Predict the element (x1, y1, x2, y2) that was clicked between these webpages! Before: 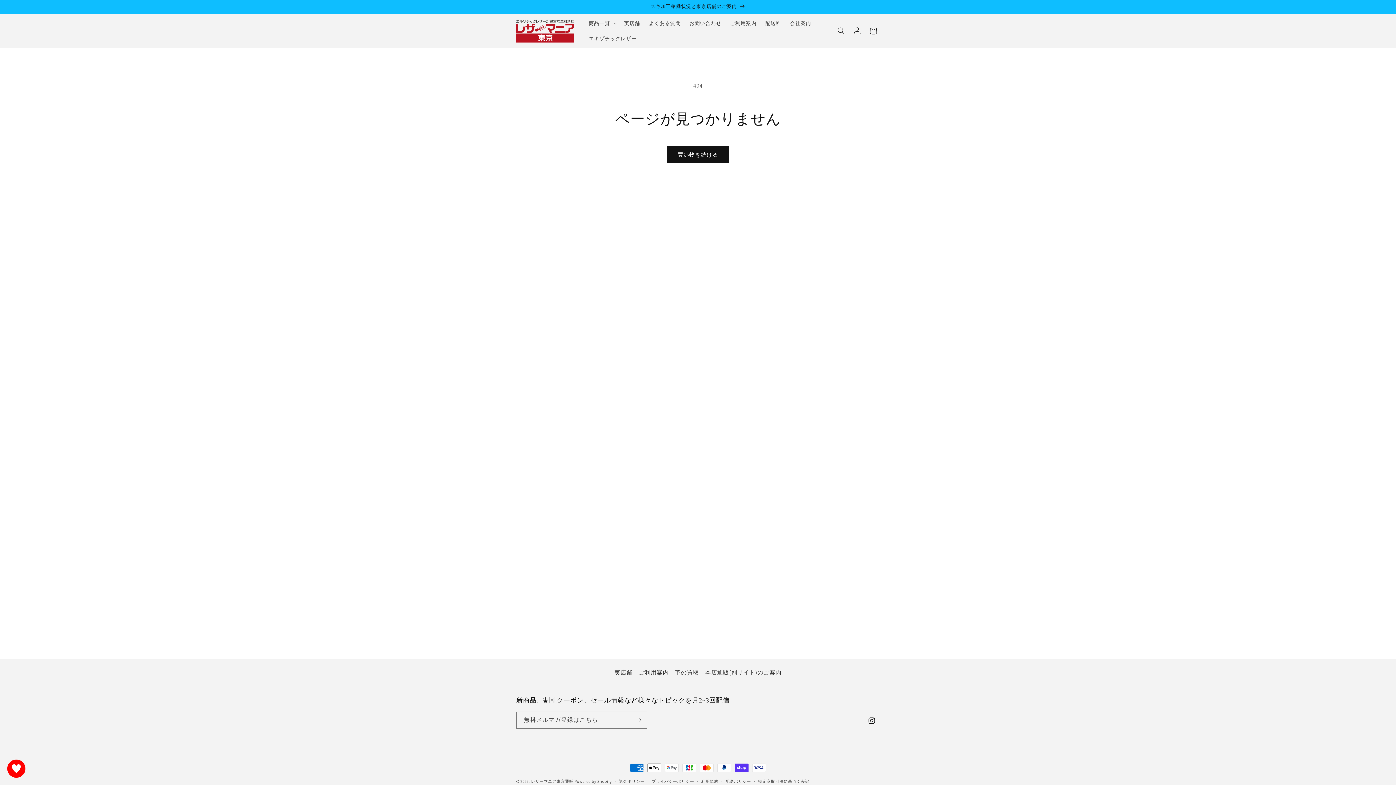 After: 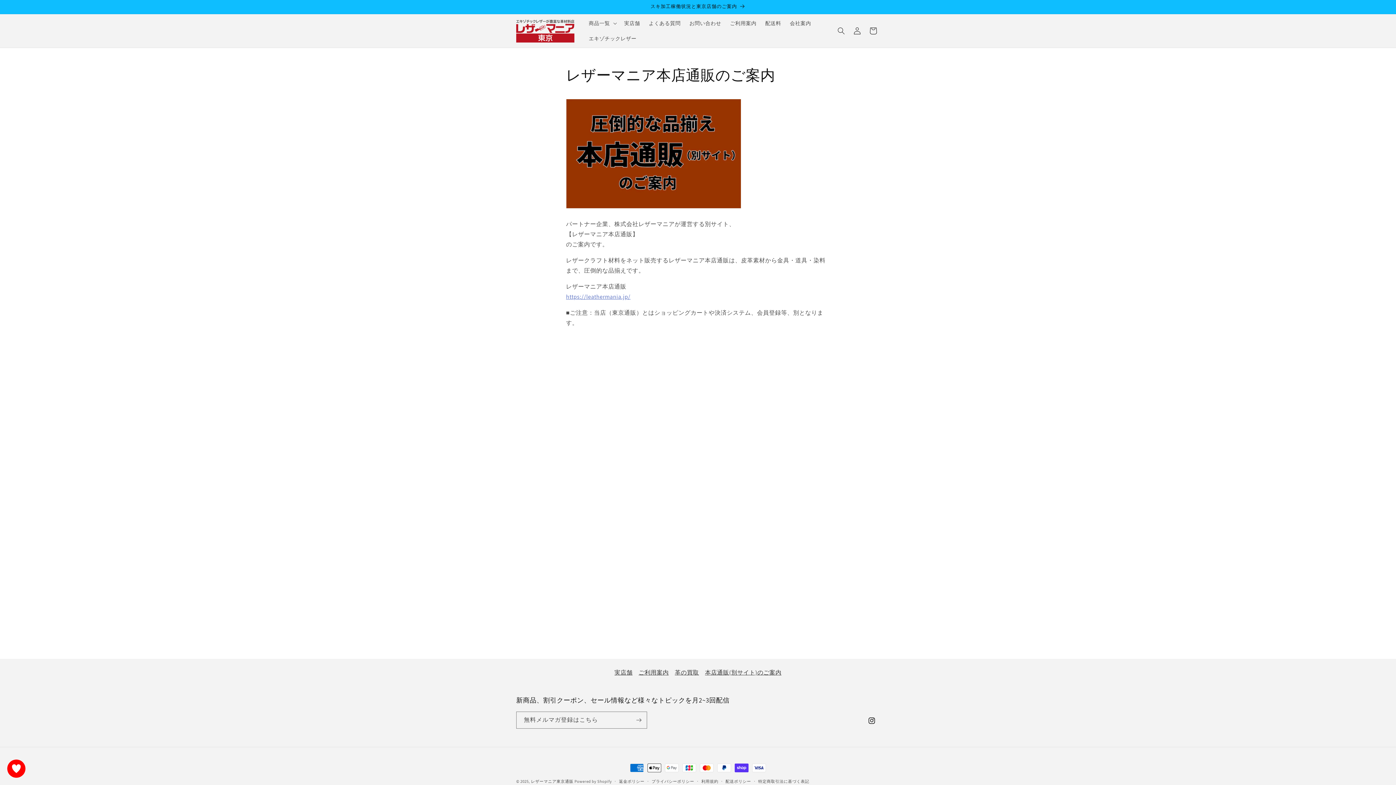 Action: bbox: (705, 669, 781, 676) label: 本店通販(別サイト)のご案内